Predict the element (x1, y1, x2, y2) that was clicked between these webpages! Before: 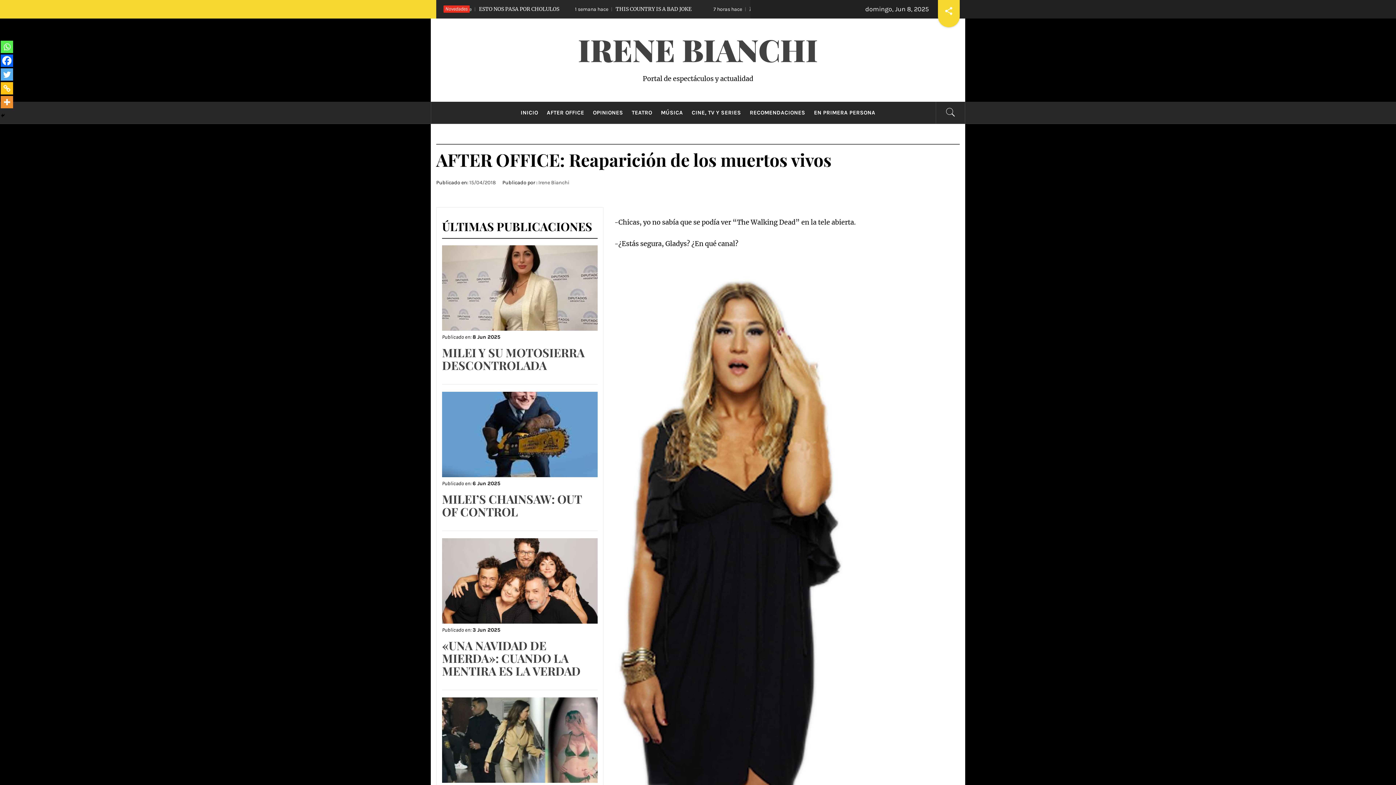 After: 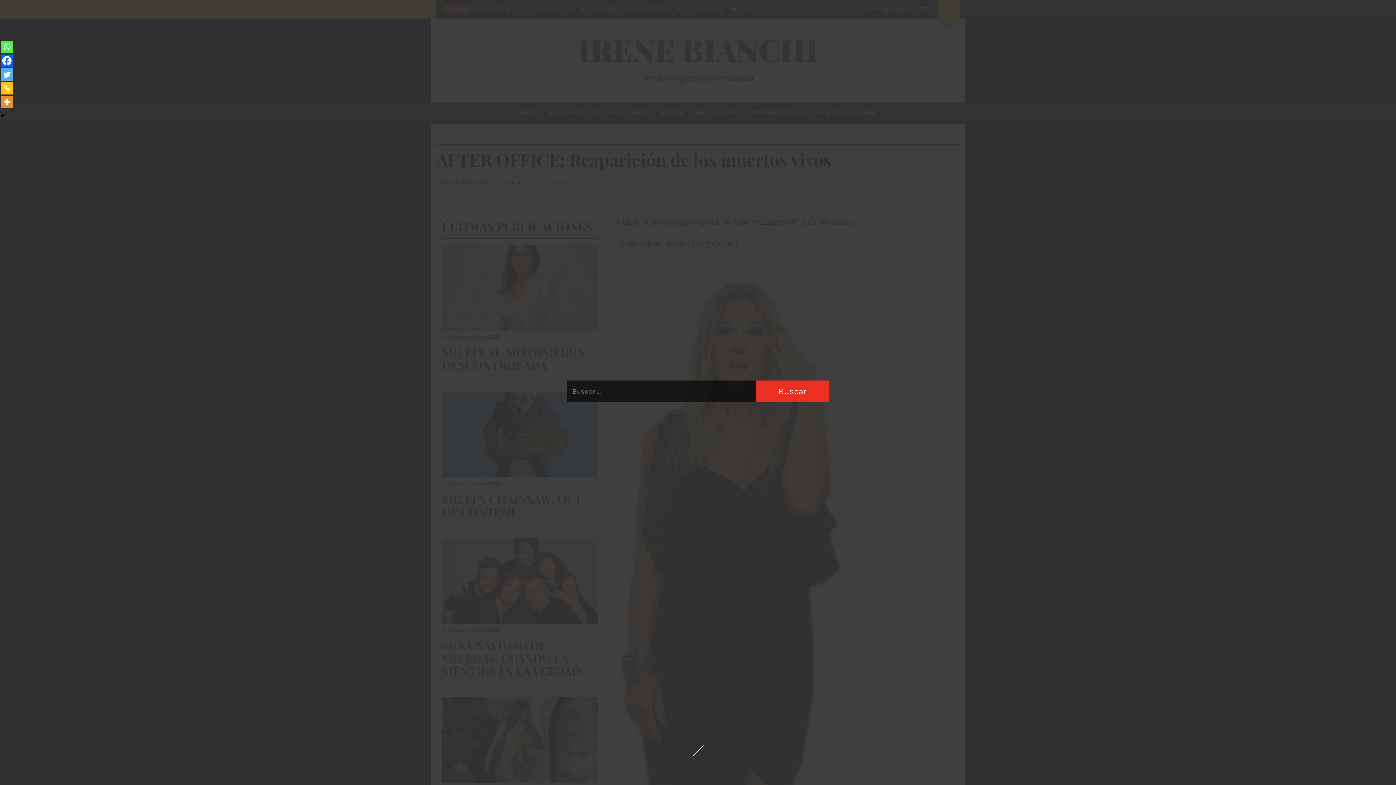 Action: bbox: (936, 101, 965, 123)